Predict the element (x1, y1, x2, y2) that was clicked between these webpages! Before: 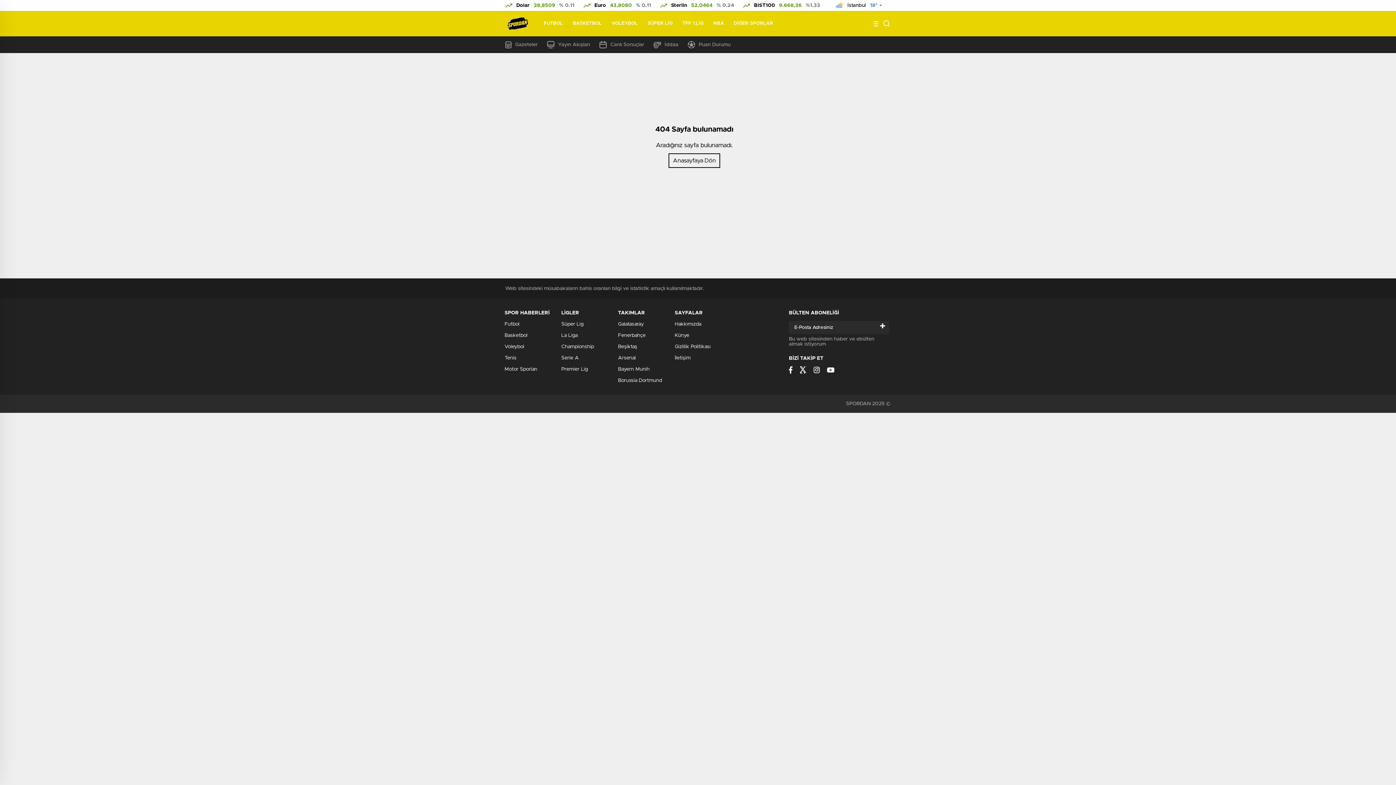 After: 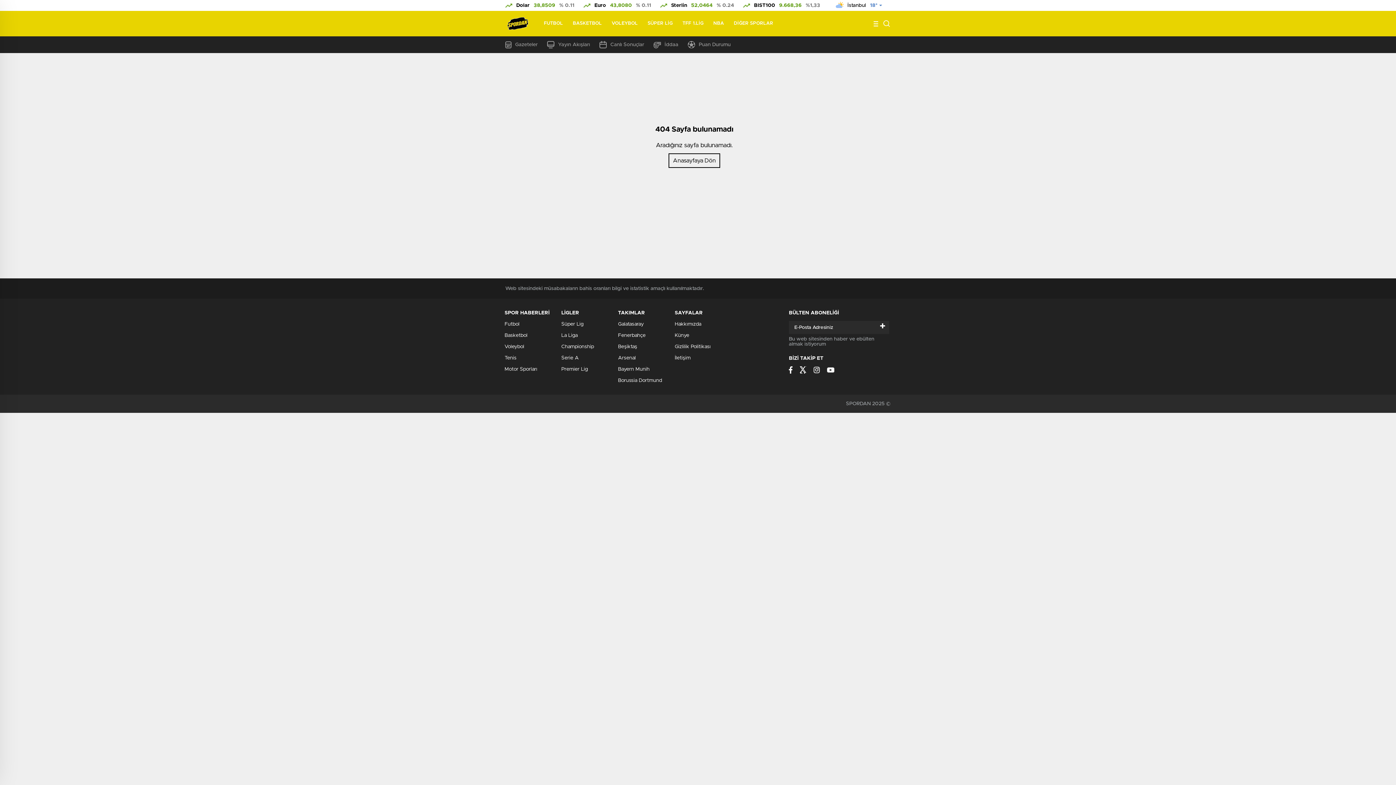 Action: bbox: (800, 366, 806, 373)